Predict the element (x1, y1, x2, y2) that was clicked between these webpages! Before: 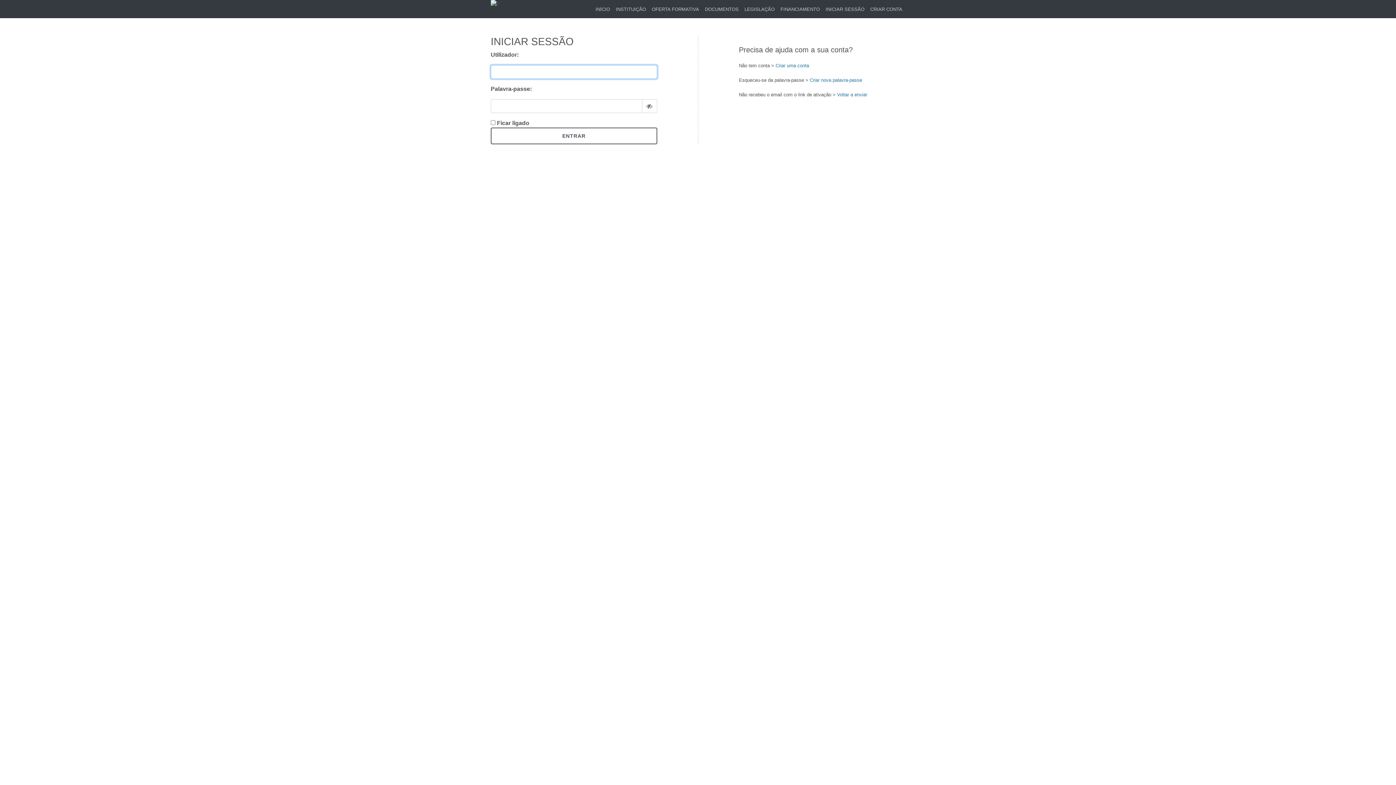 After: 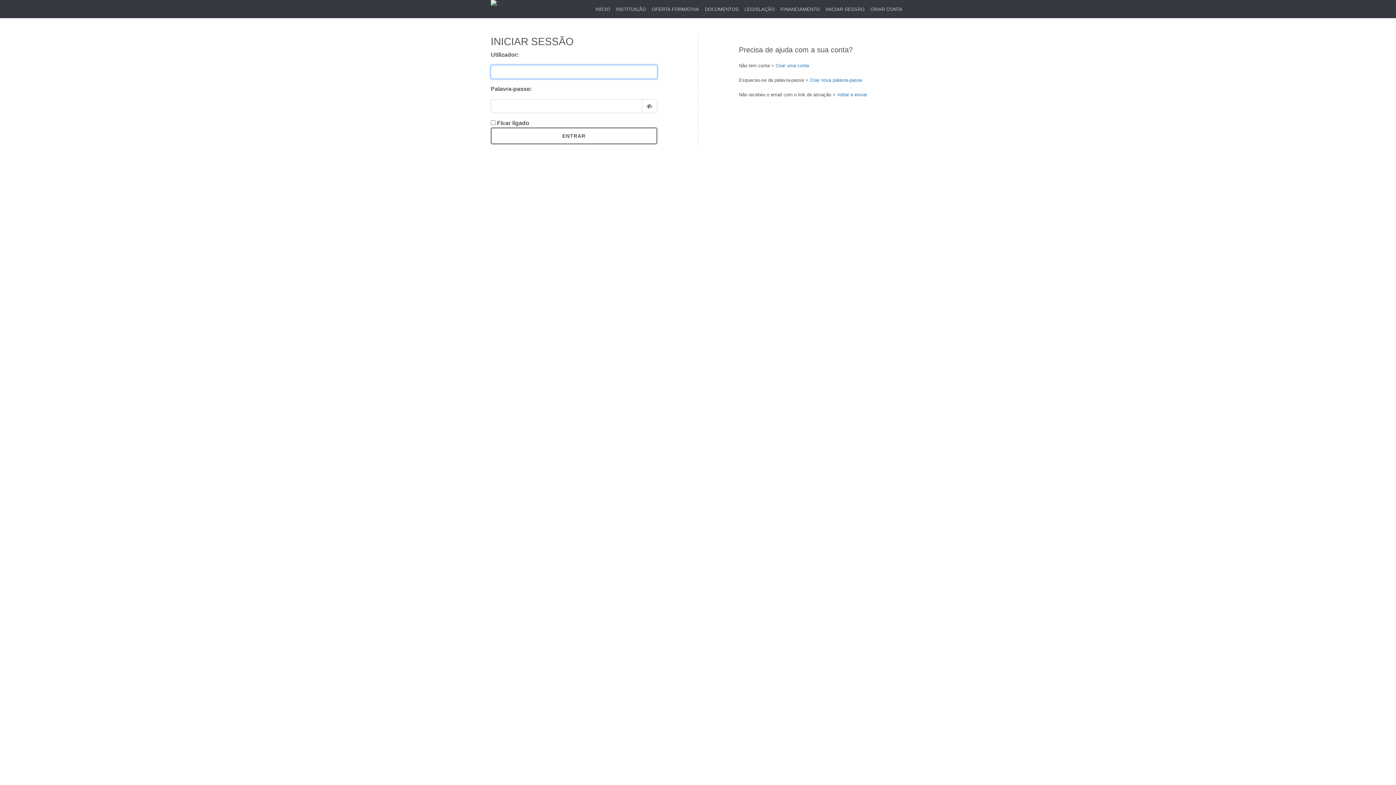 Action: label: INICIAR SESSÃO bbox: (822, 2, 867, 15)